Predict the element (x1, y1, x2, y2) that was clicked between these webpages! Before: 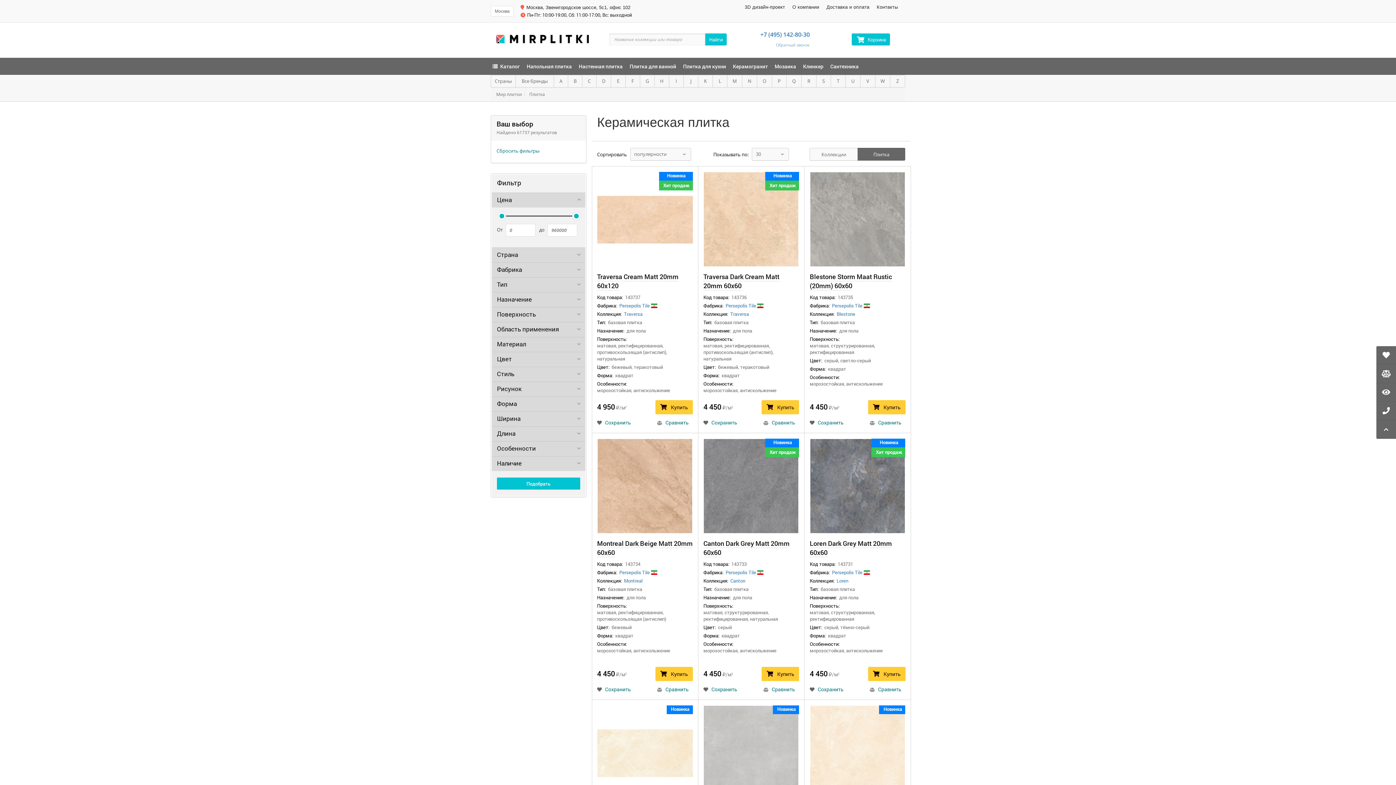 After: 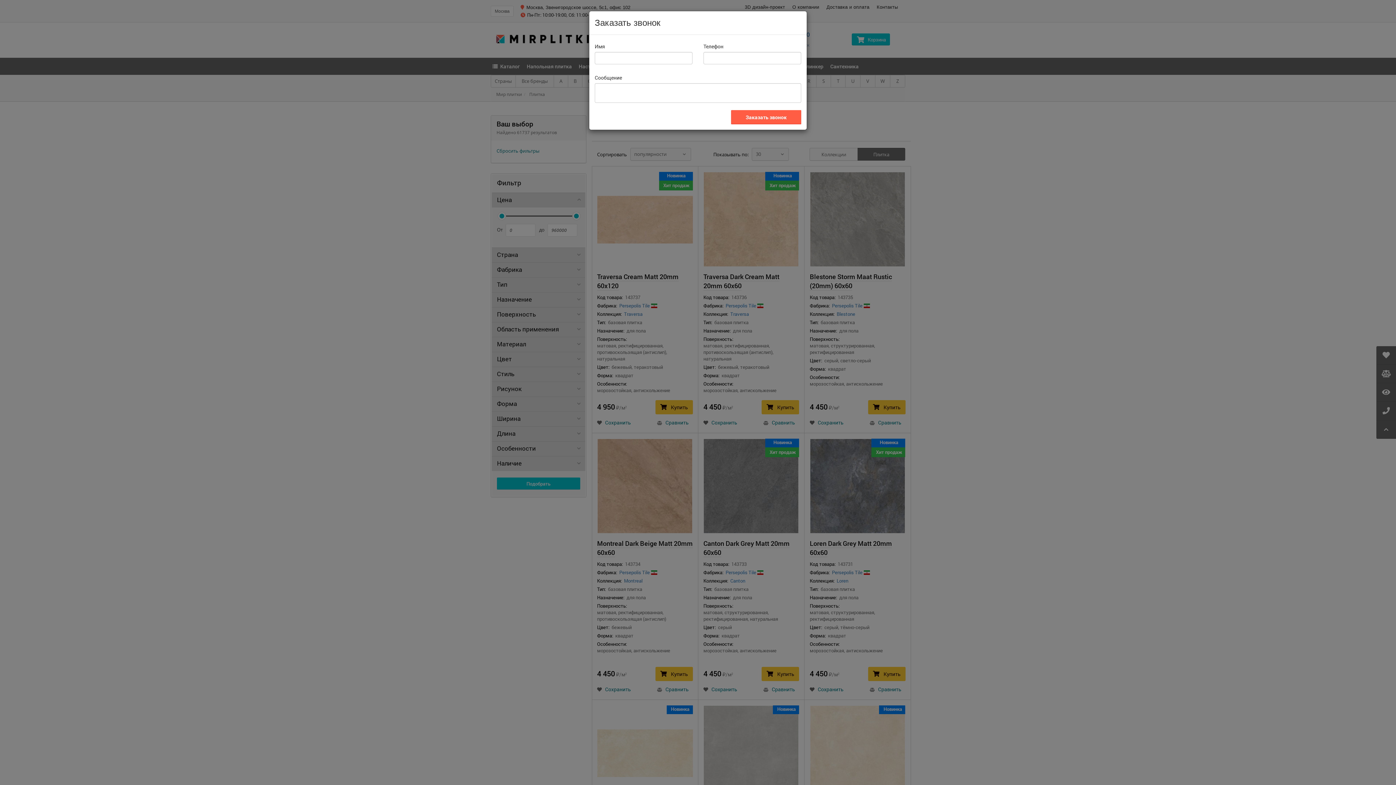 Action: bbox: (758, 42, 809, 46) label: Обратный звонок